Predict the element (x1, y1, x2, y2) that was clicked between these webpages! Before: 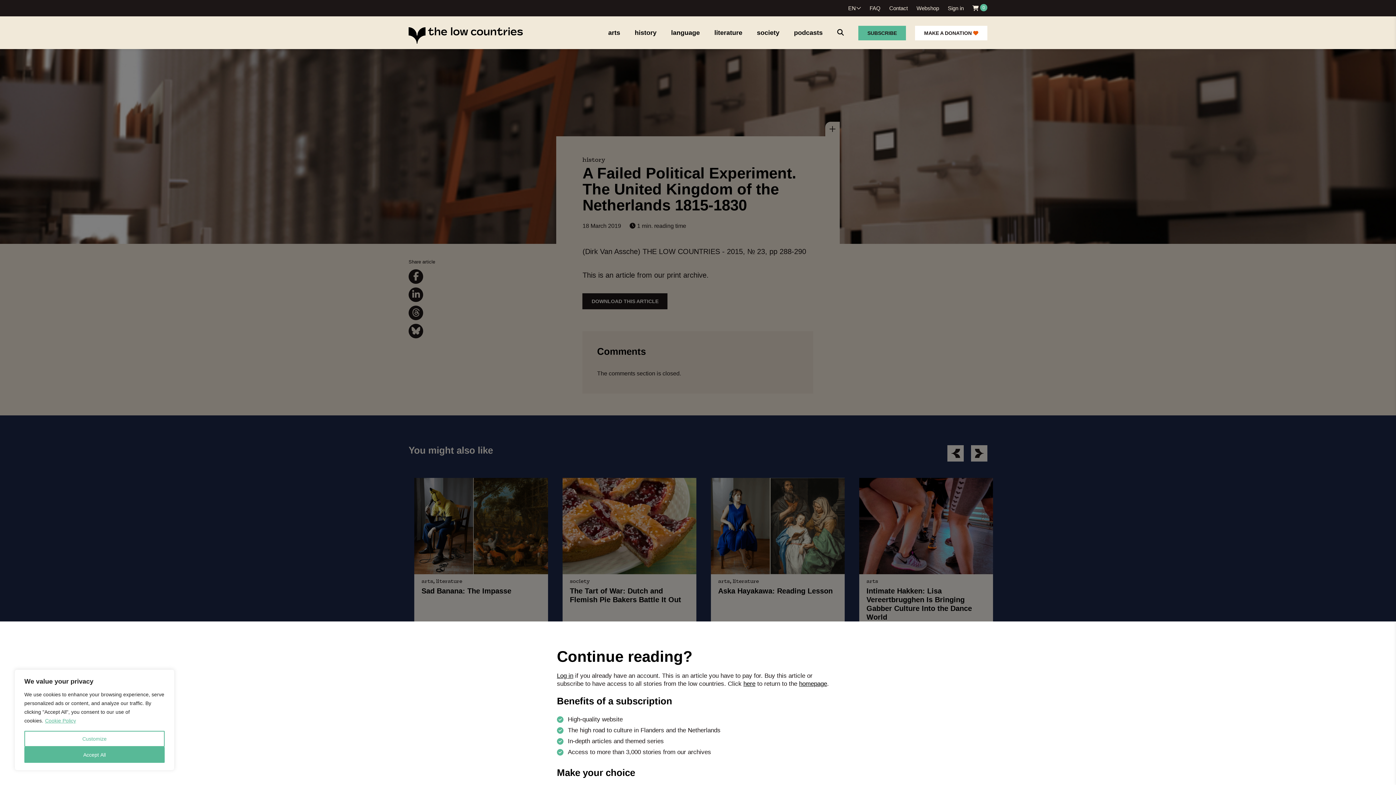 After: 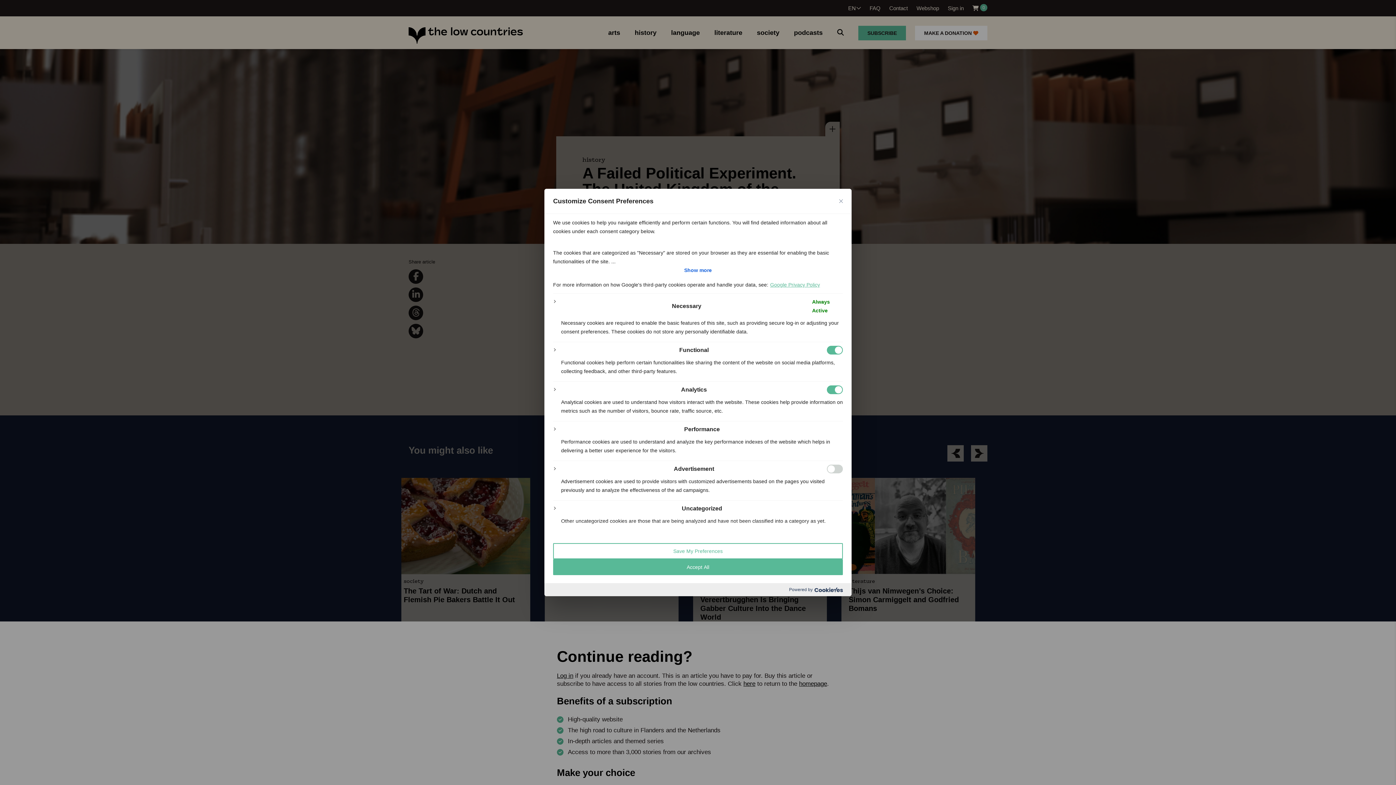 Action: bbox: (24, 731, 164, 747) label: Customize